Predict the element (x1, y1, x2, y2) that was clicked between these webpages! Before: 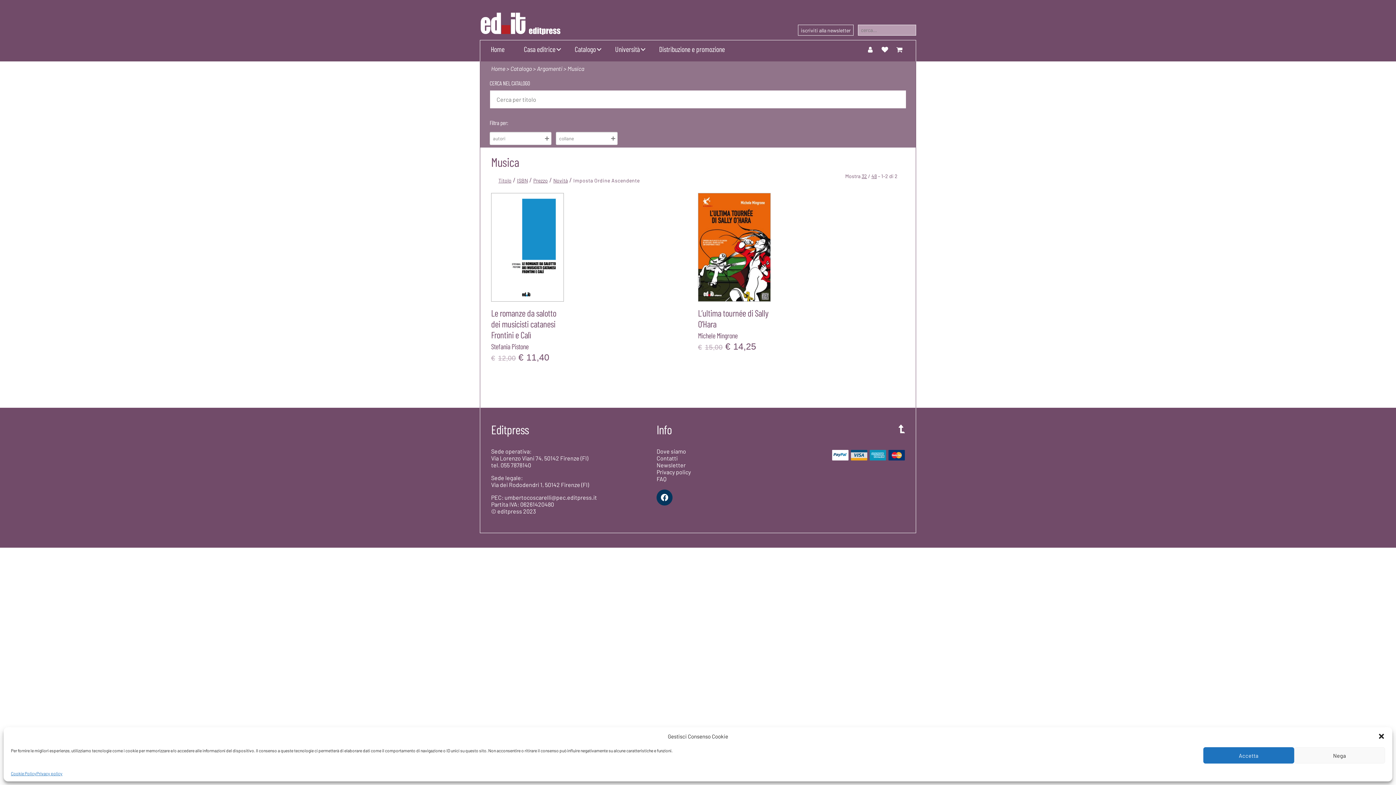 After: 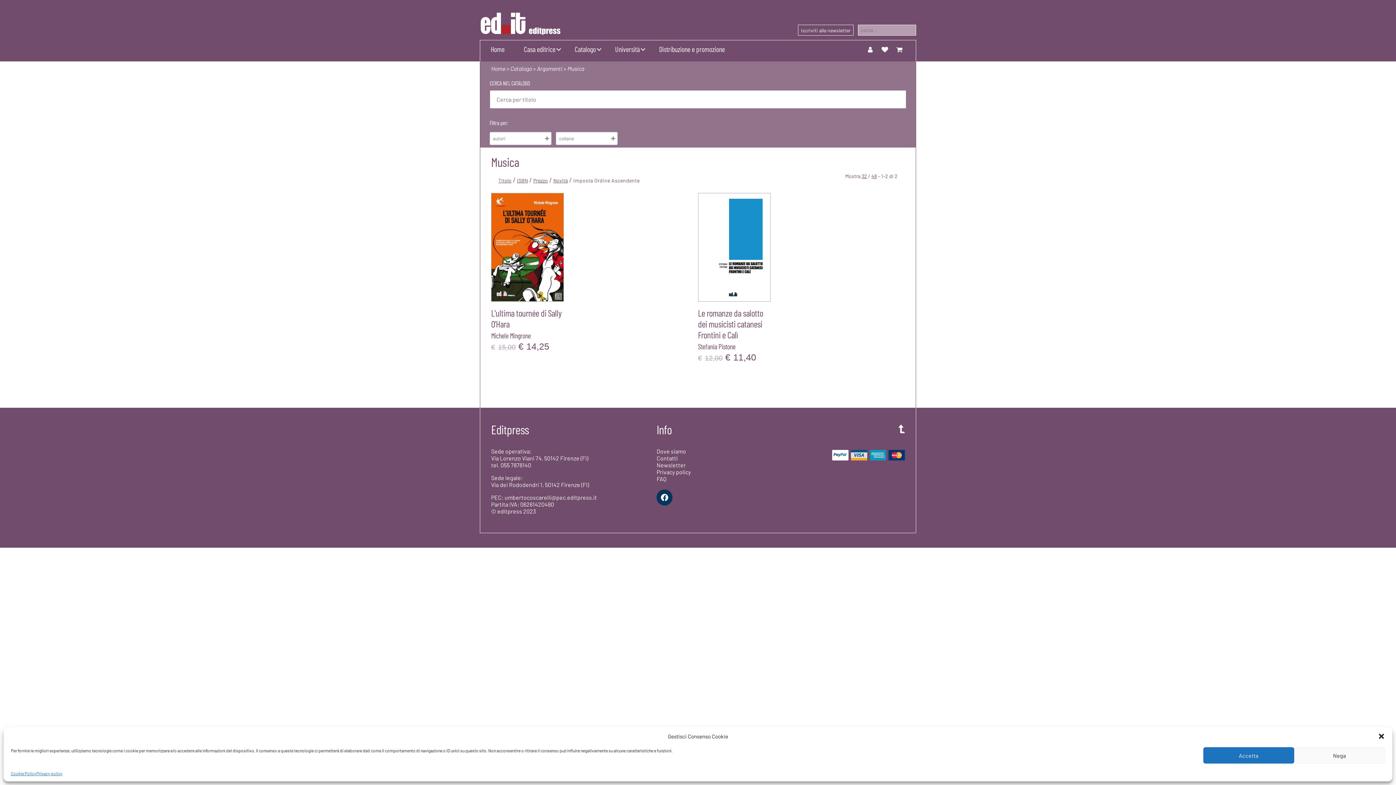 Action: bbox: (553, 177, 568, 183) label: Novità